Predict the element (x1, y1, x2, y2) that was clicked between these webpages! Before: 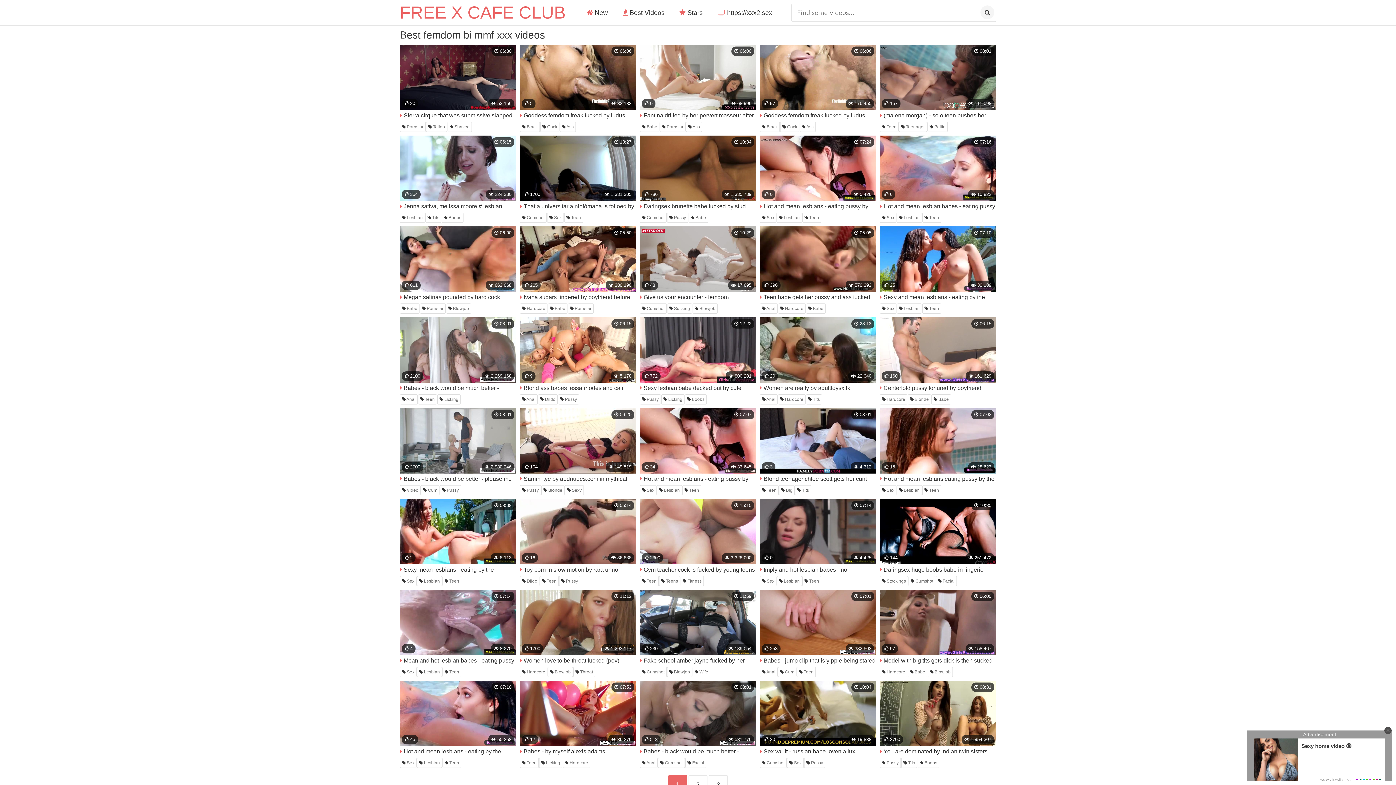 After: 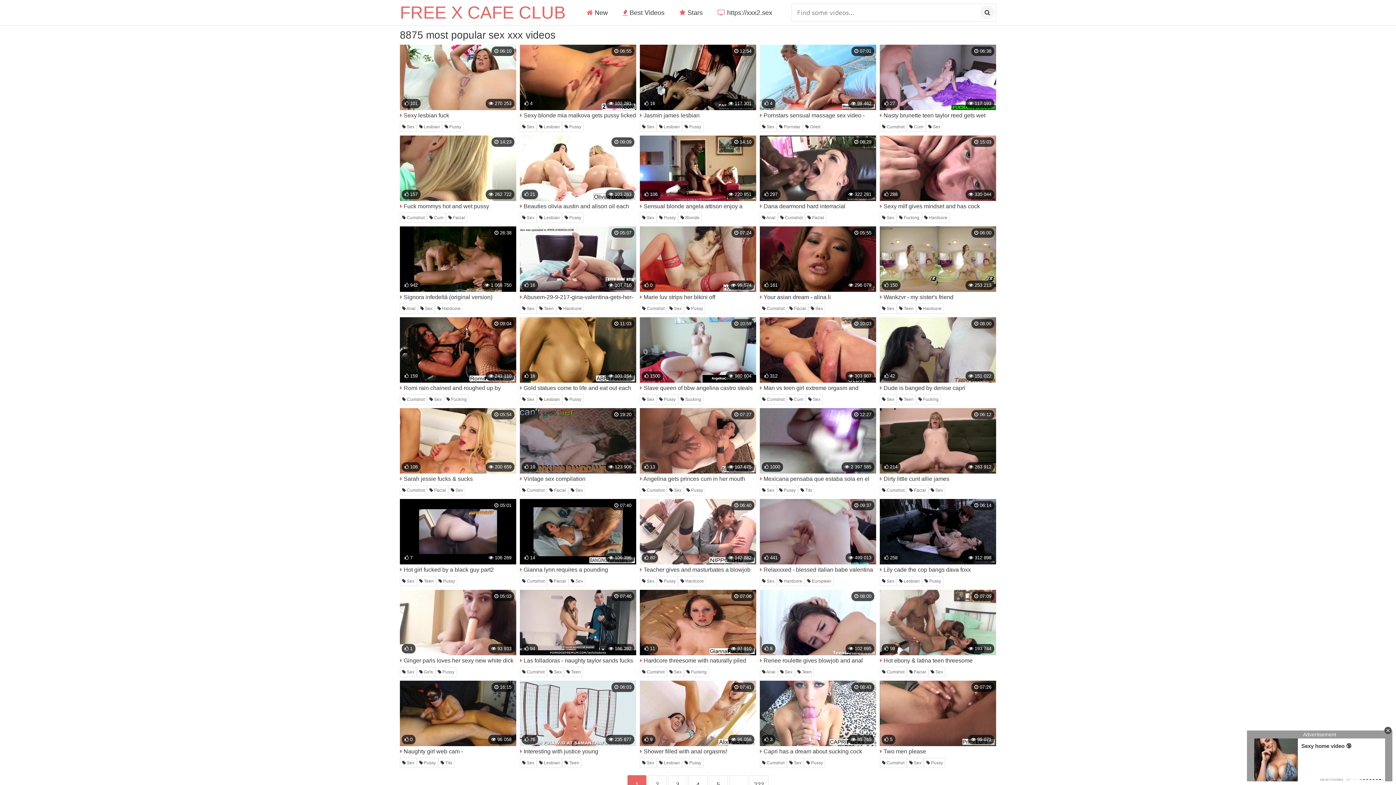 Action: bbox: (400, 576, 416, 586) label:  Sex